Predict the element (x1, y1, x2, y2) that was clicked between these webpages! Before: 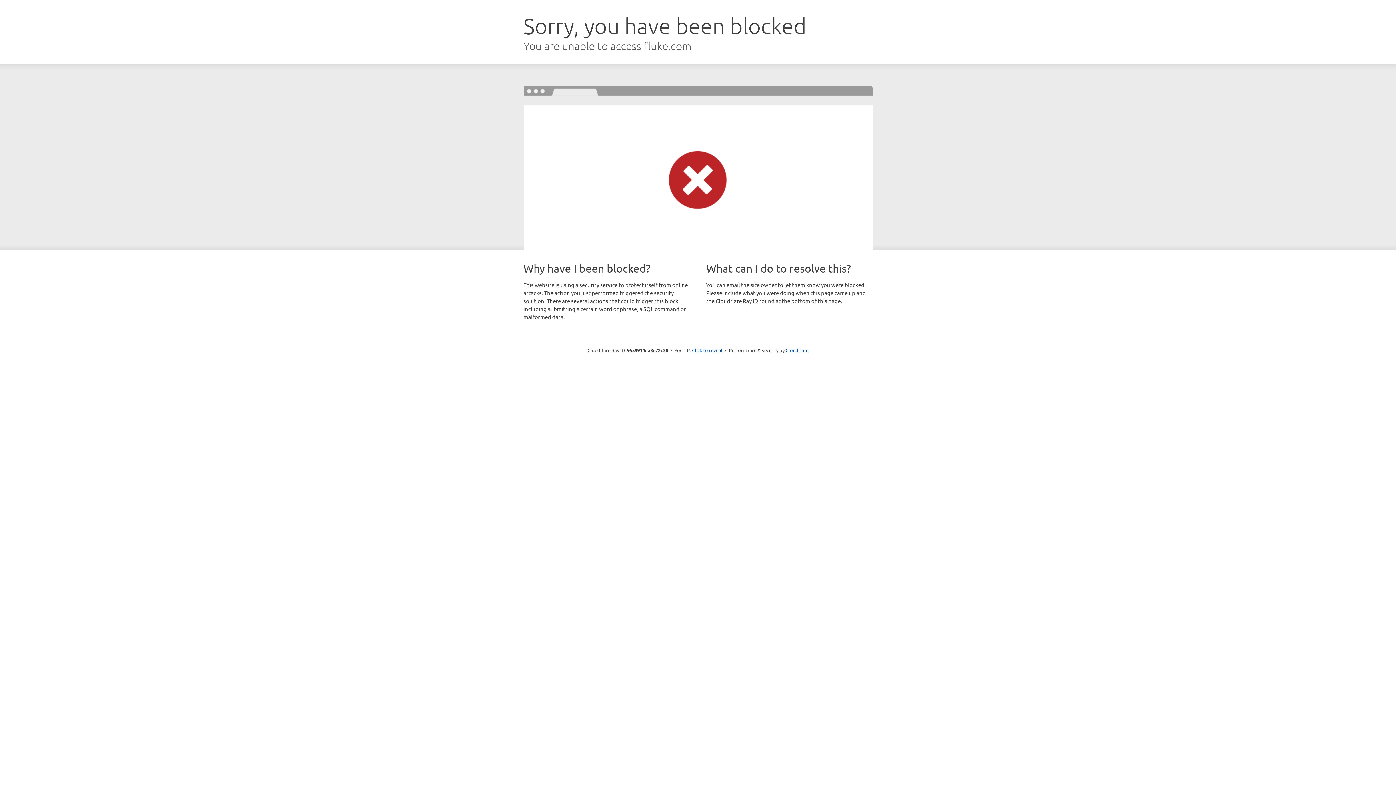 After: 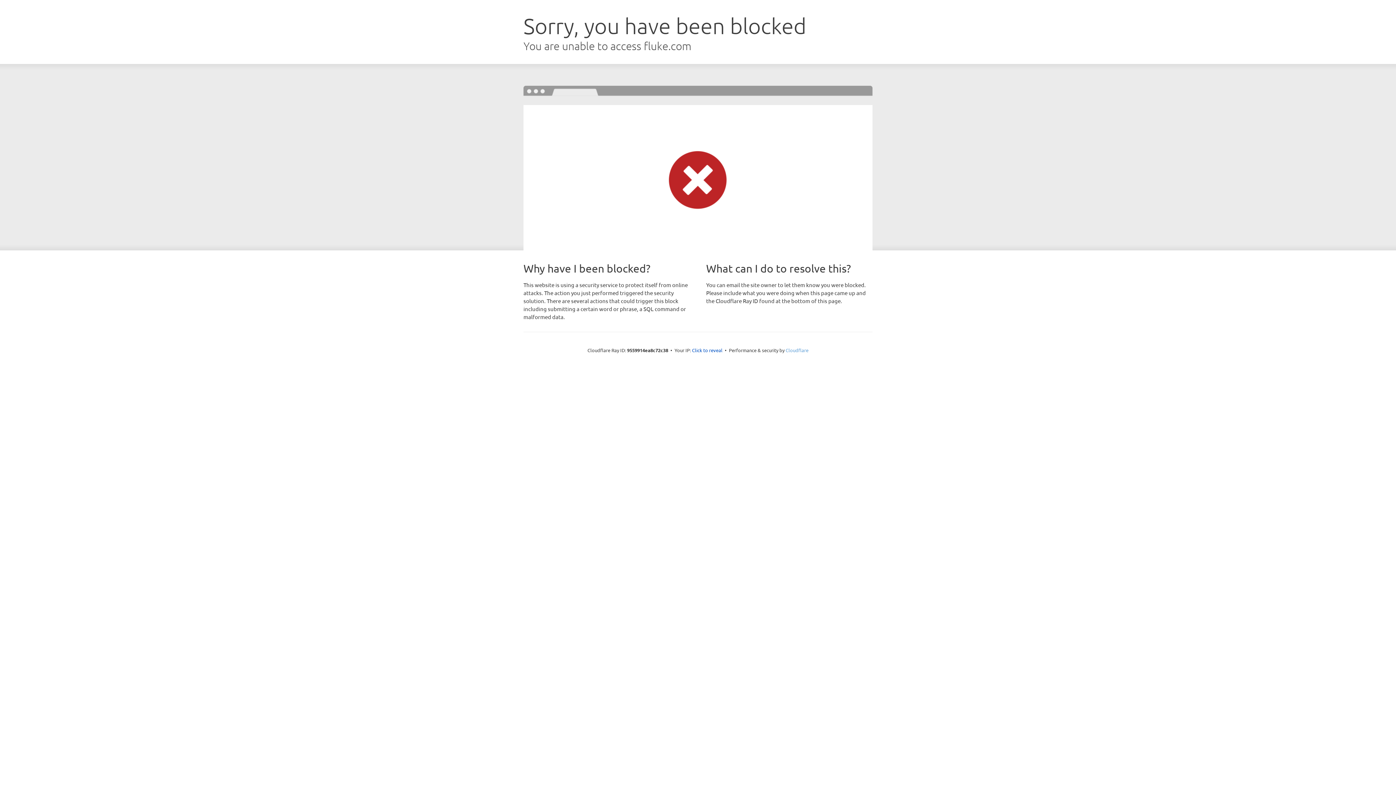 Action: label: Cloudflare bbox: (785, 347, 808, 353)